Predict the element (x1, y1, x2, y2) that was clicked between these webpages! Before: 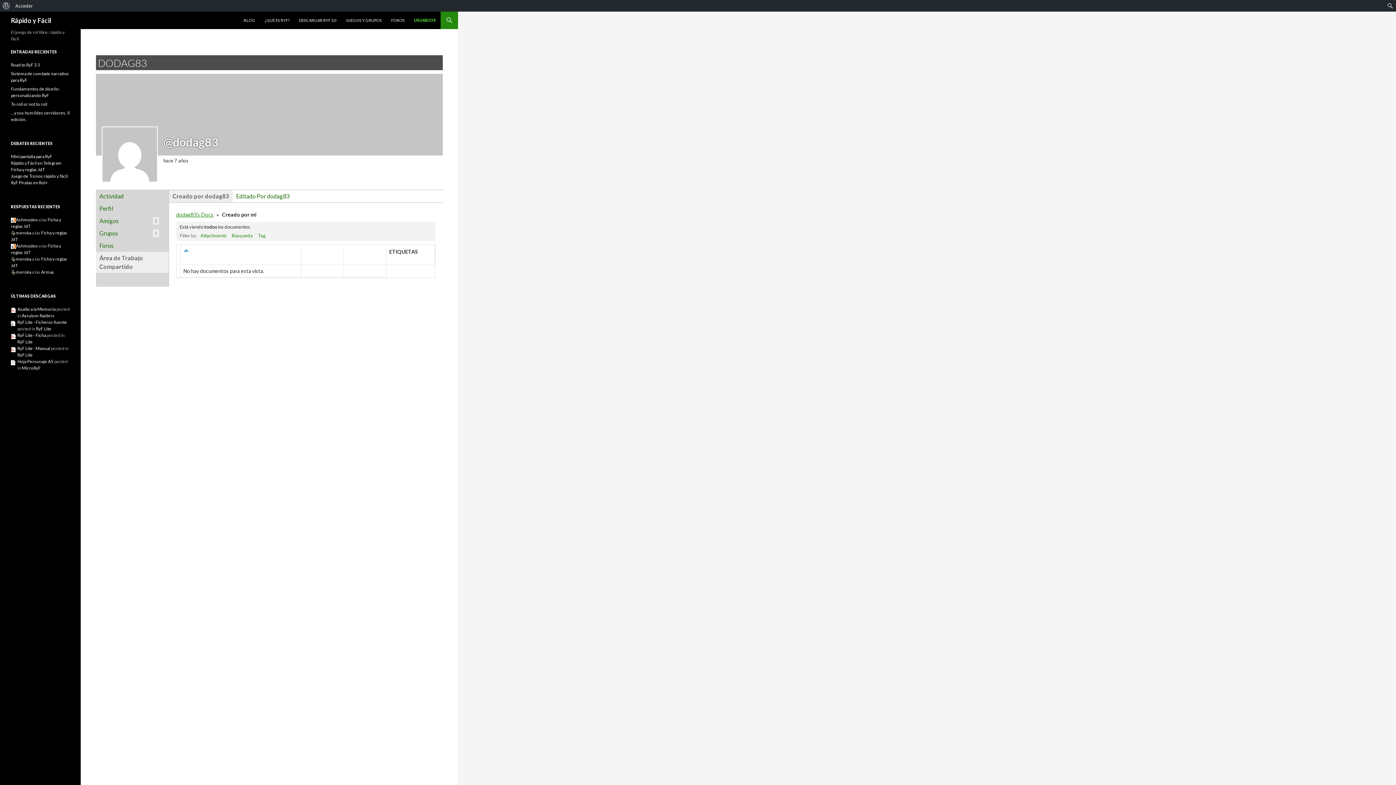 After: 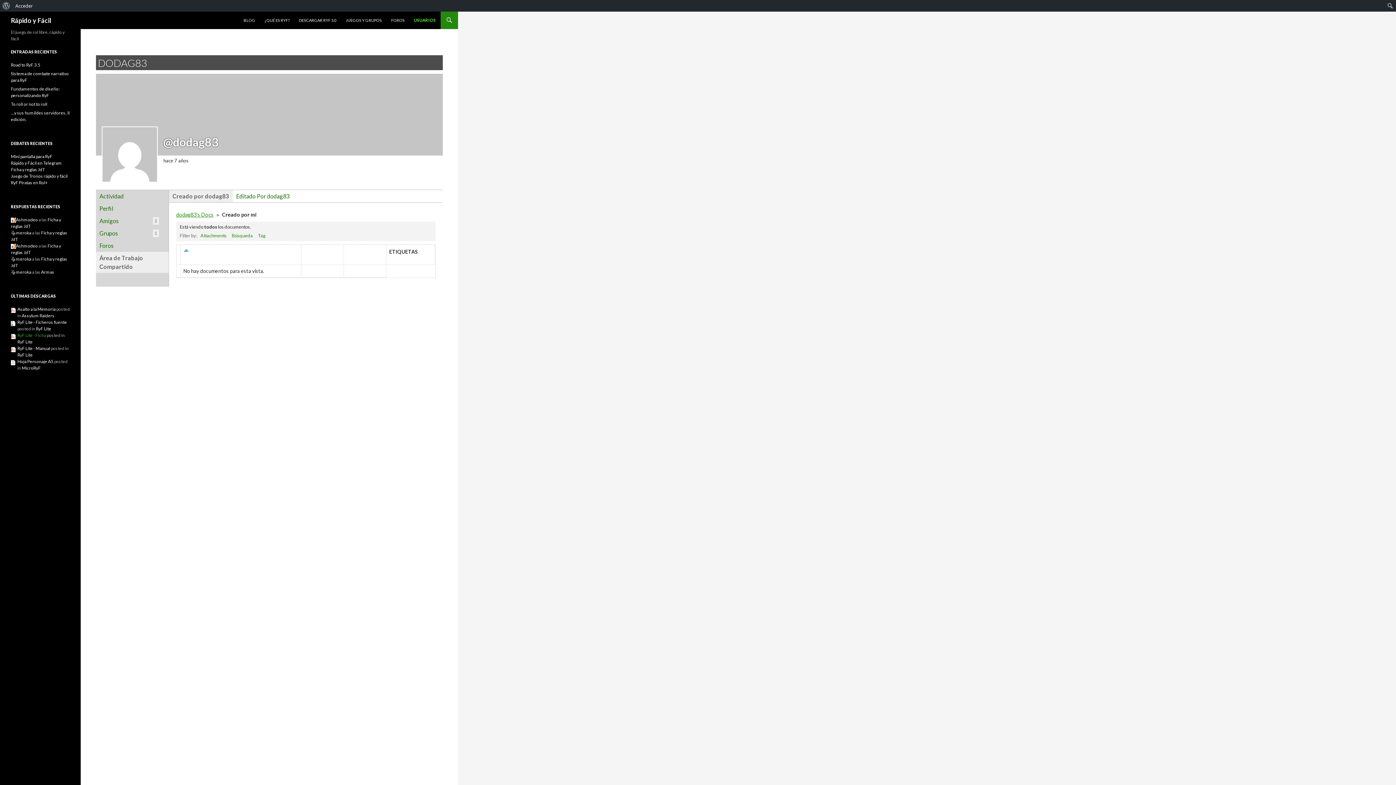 Action: label: RyF Lite - Ficha bbox: (17, 332, 46, 338)